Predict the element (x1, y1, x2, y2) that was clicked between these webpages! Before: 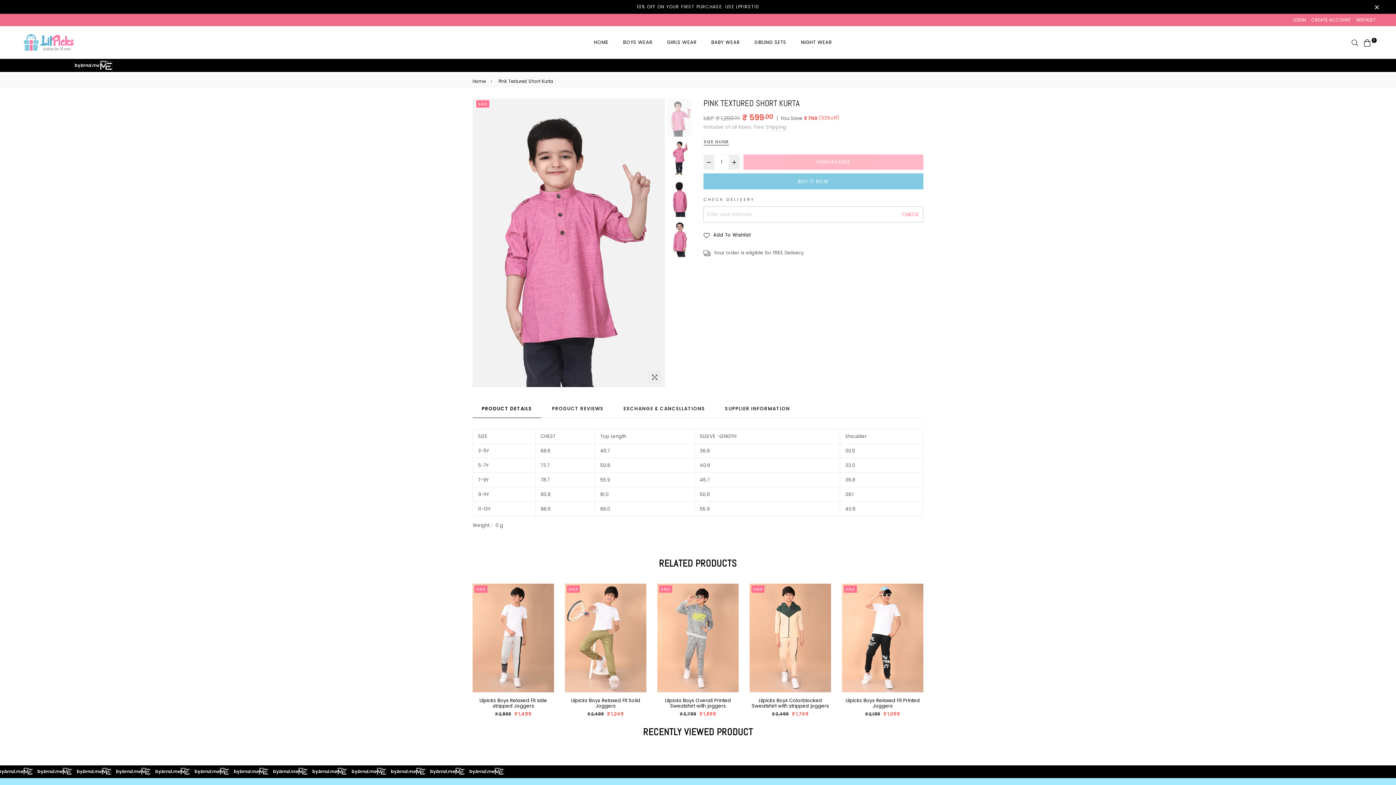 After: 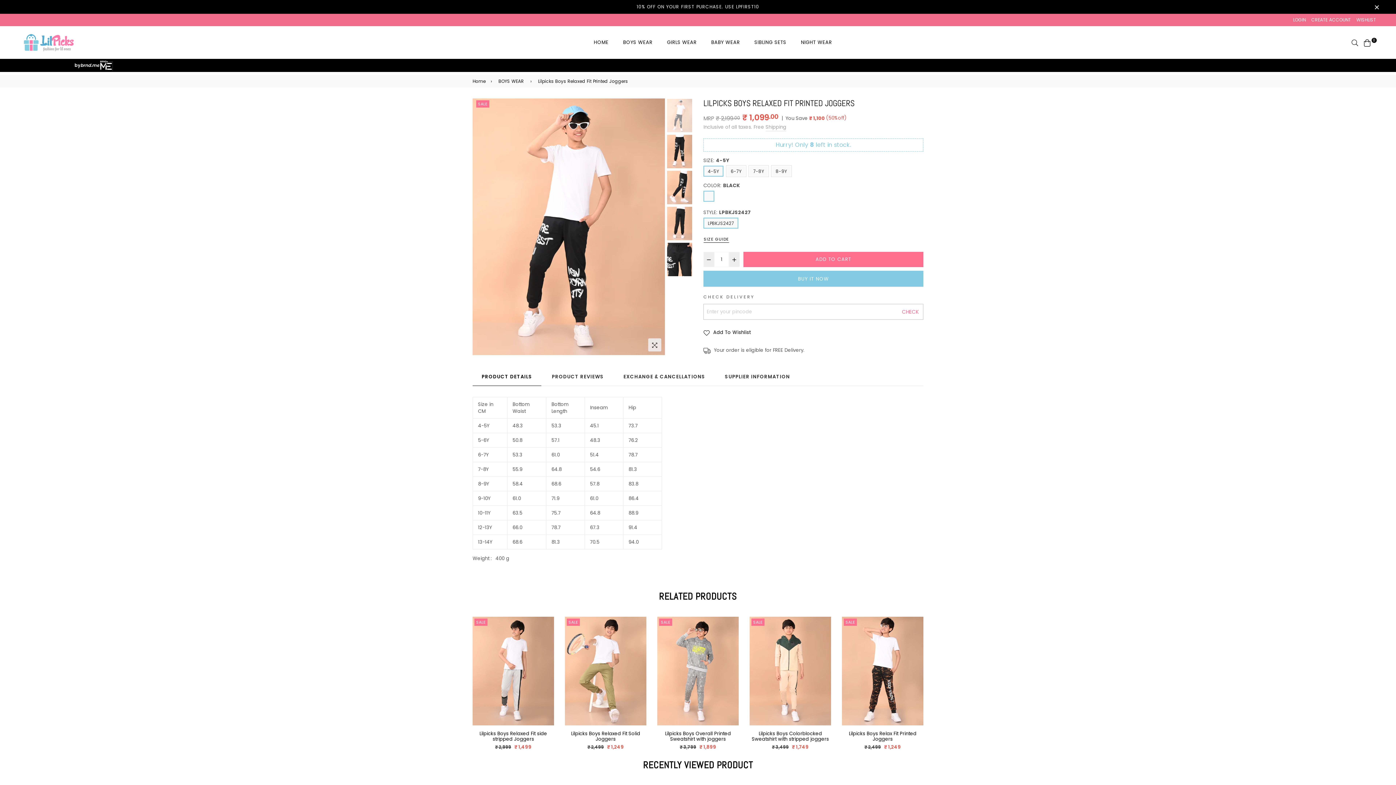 Action: bbox: (472, 583, 554, 692) label:  
SALE